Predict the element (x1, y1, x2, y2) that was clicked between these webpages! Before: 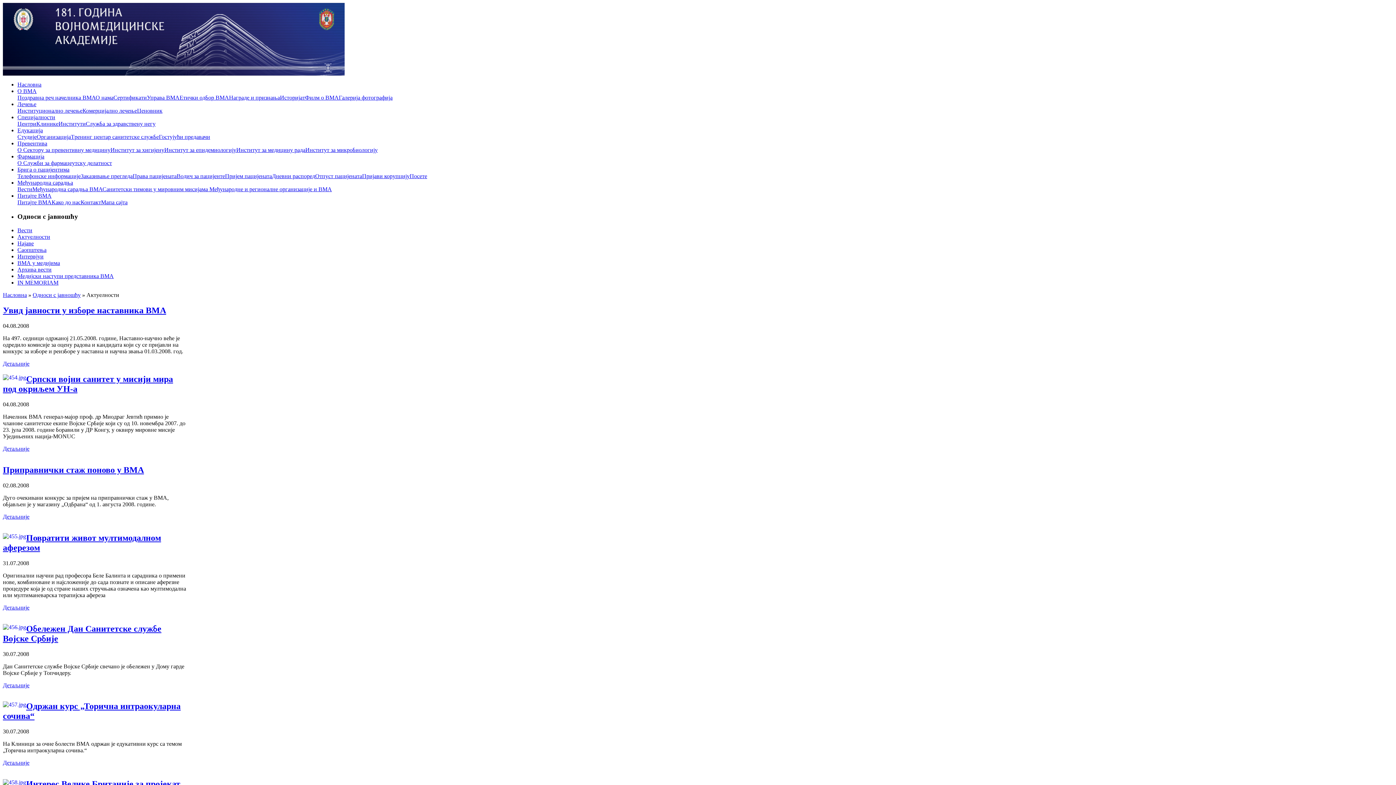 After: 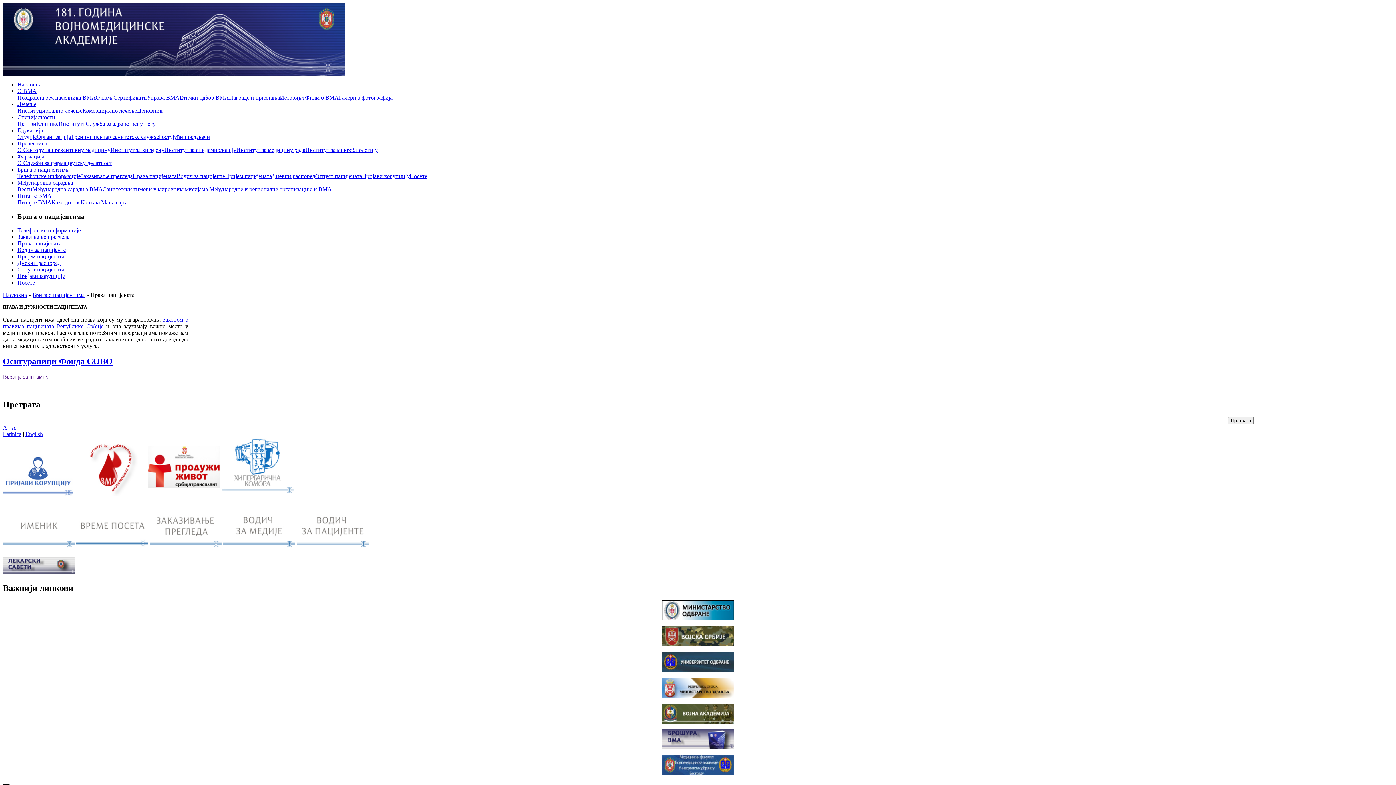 Action: bbox: (132, 173, 176, 179) label: Права пацијената